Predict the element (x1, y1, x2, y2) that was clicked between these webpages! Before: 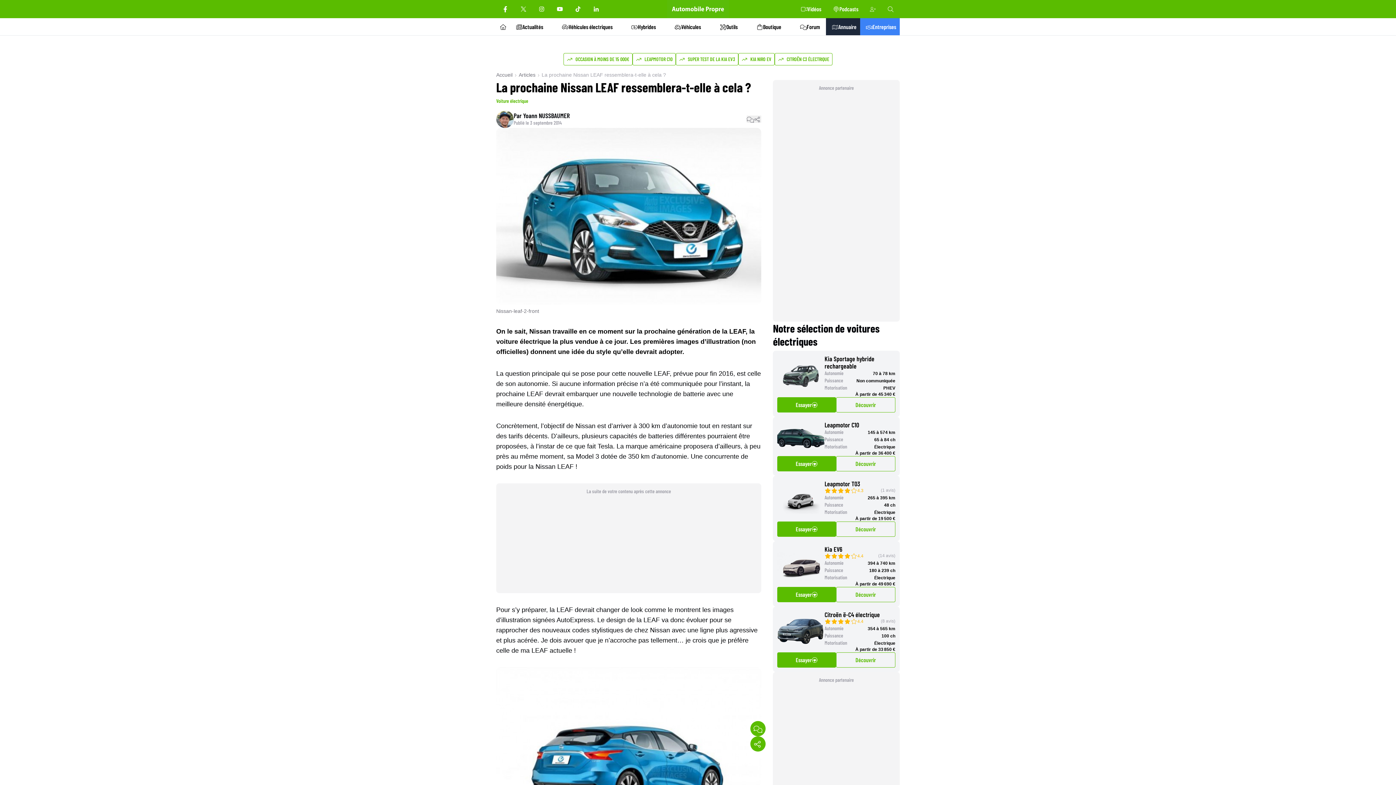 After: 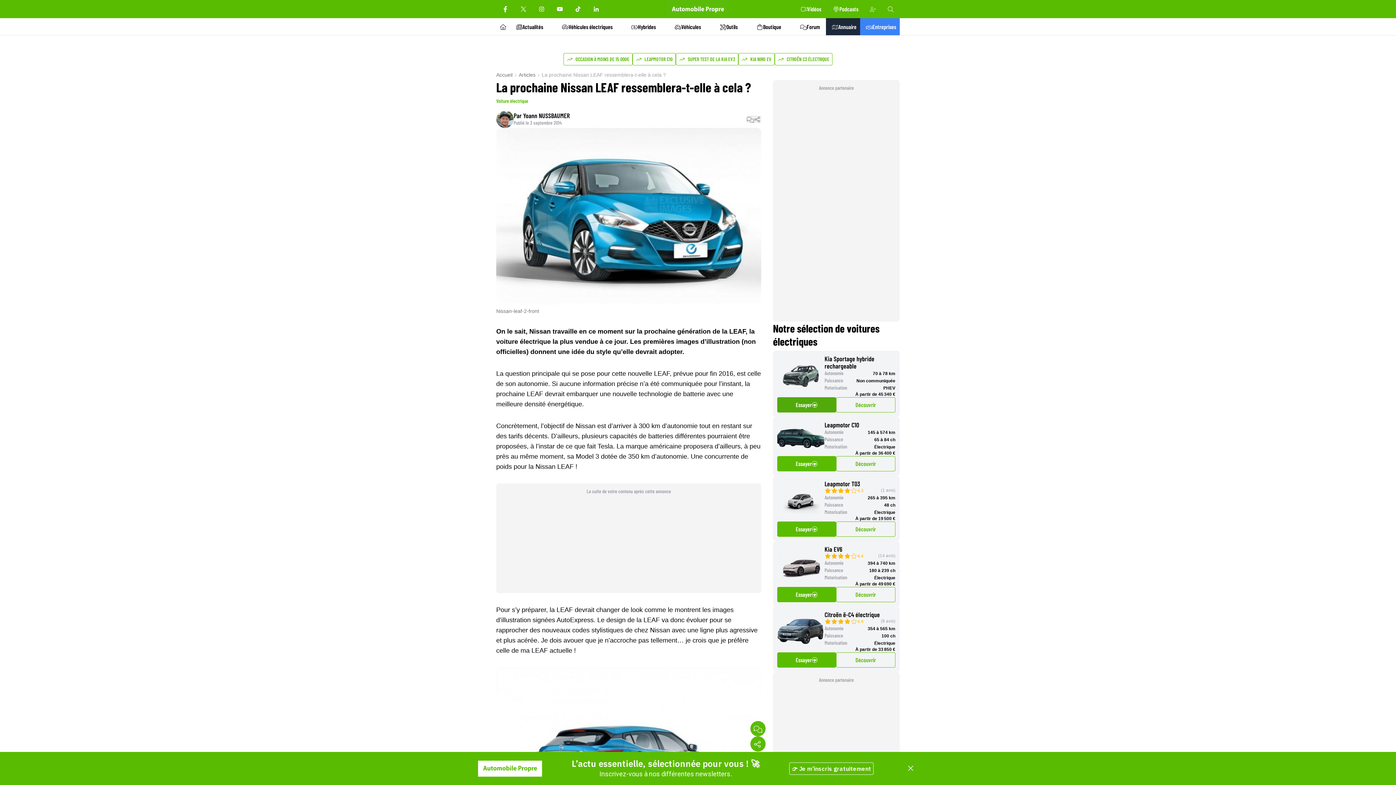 Action: bbox: (777, 397, 836, 412) label: Essayer